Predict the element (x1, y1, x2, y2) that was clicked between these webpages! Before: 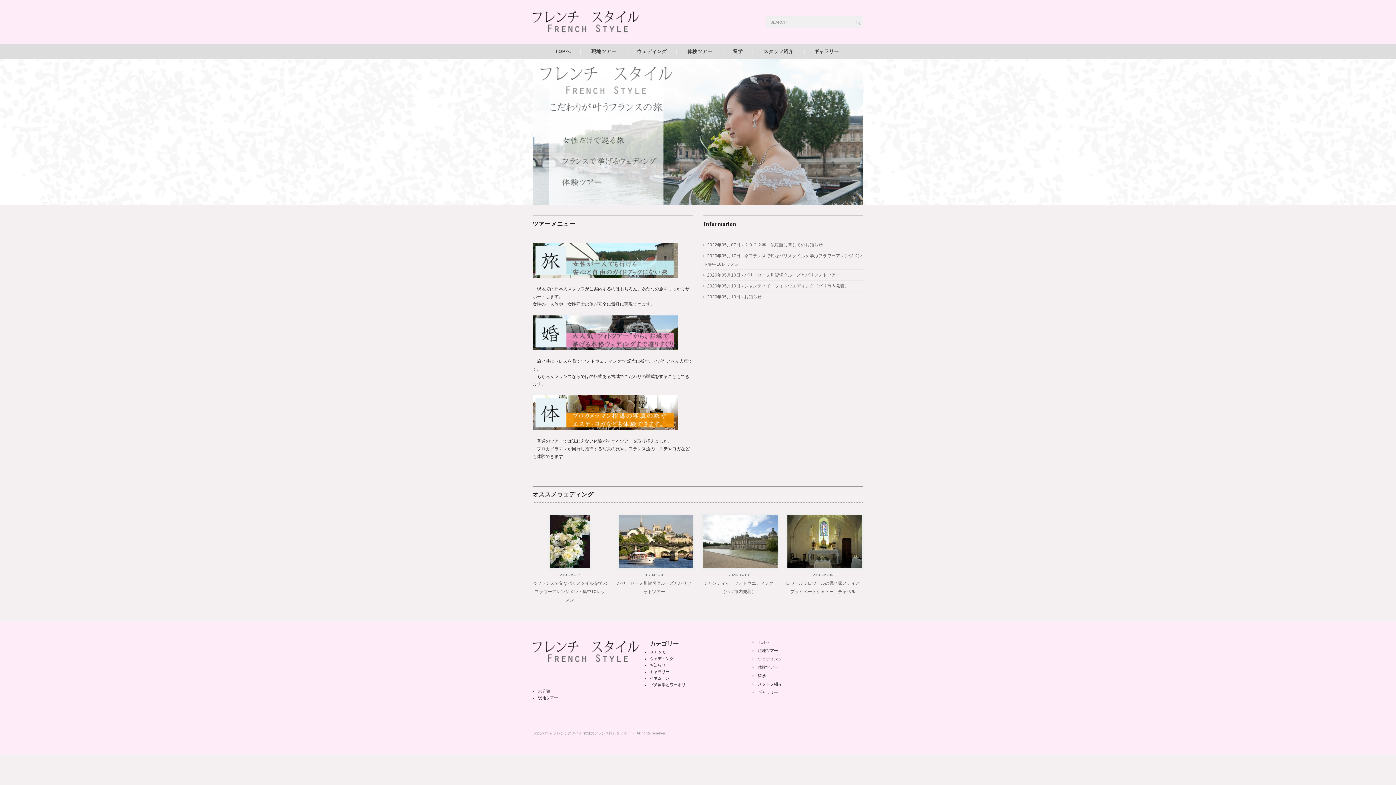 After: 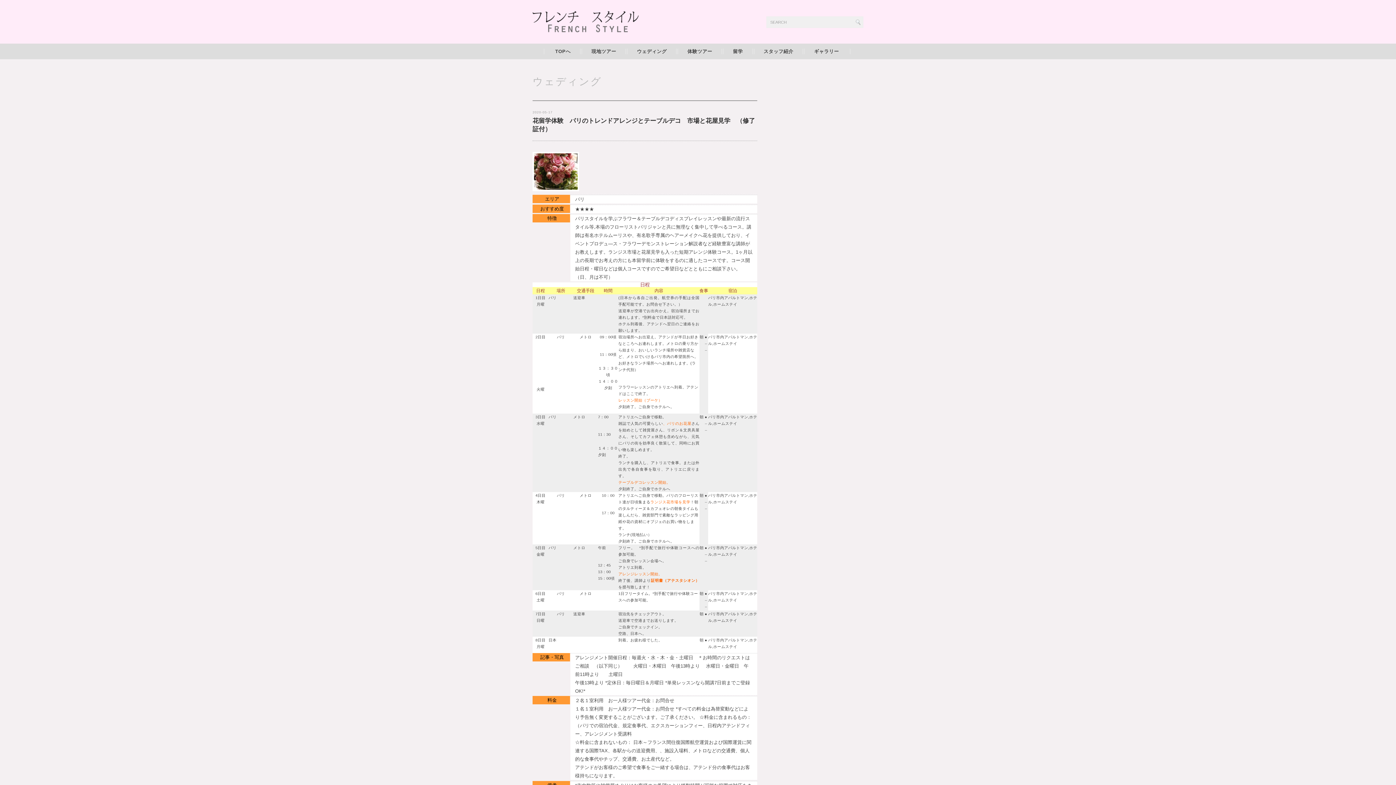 Action: label: ウェディング bbox: (649, 656, 673, 661)